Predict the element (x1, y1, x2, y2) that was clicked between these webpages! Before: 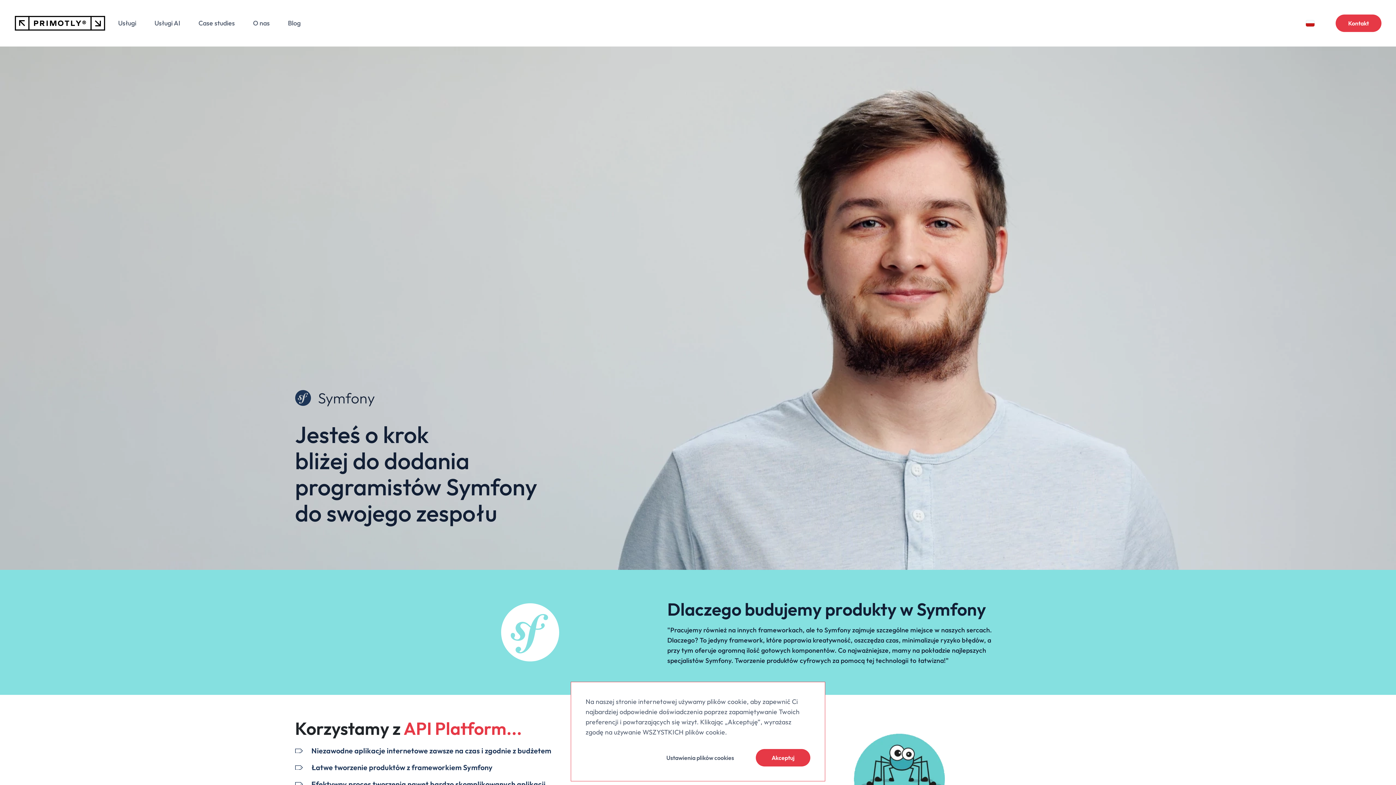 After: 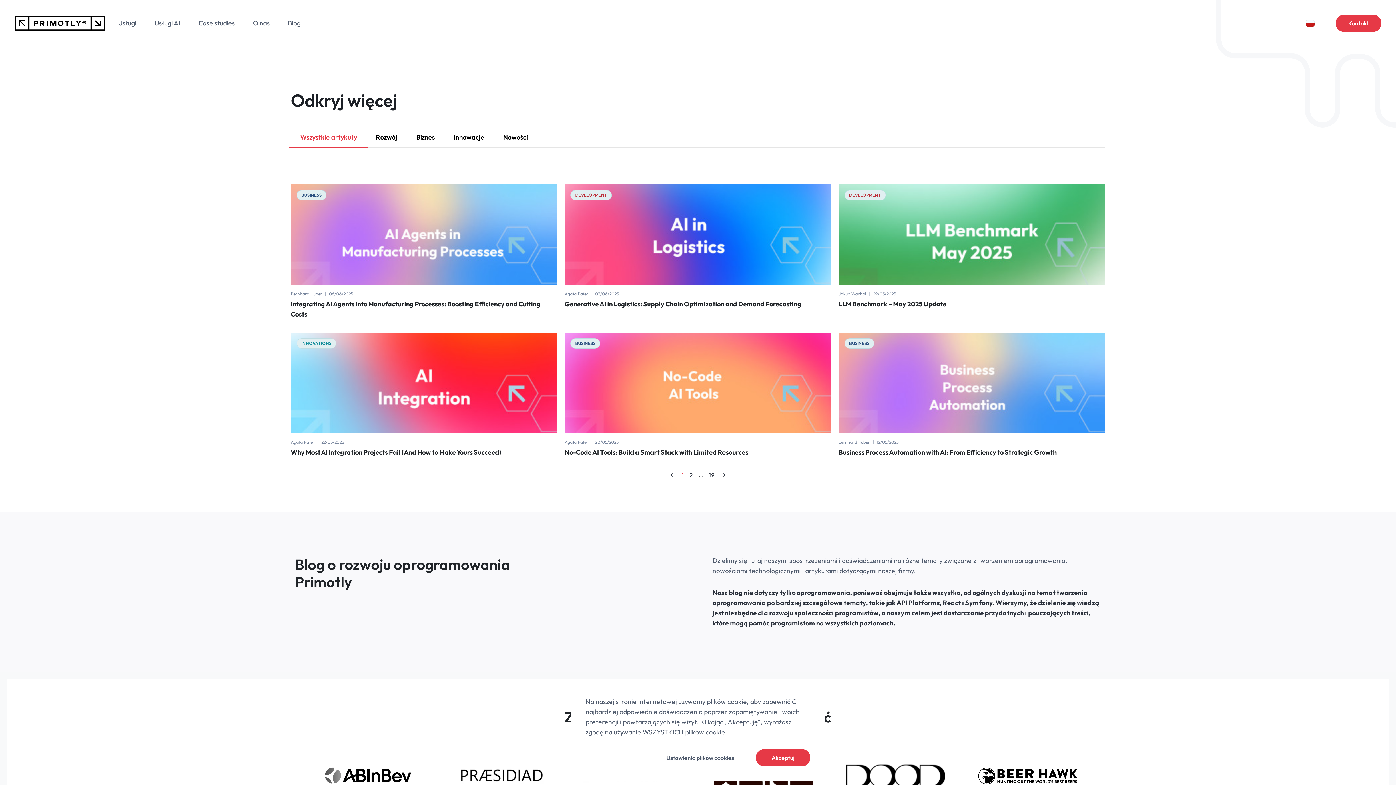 Action: label: Blog bbox: (286, 14, 302, 30)